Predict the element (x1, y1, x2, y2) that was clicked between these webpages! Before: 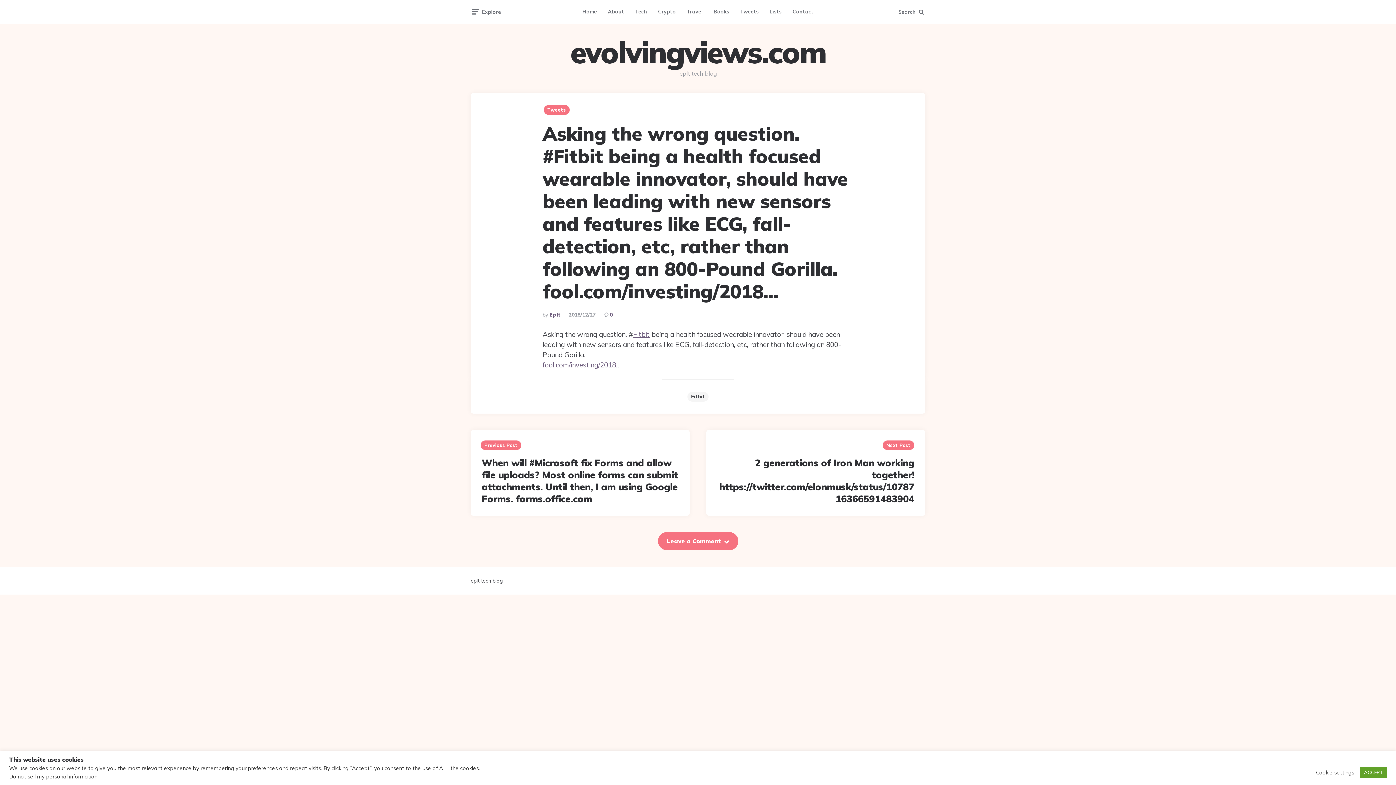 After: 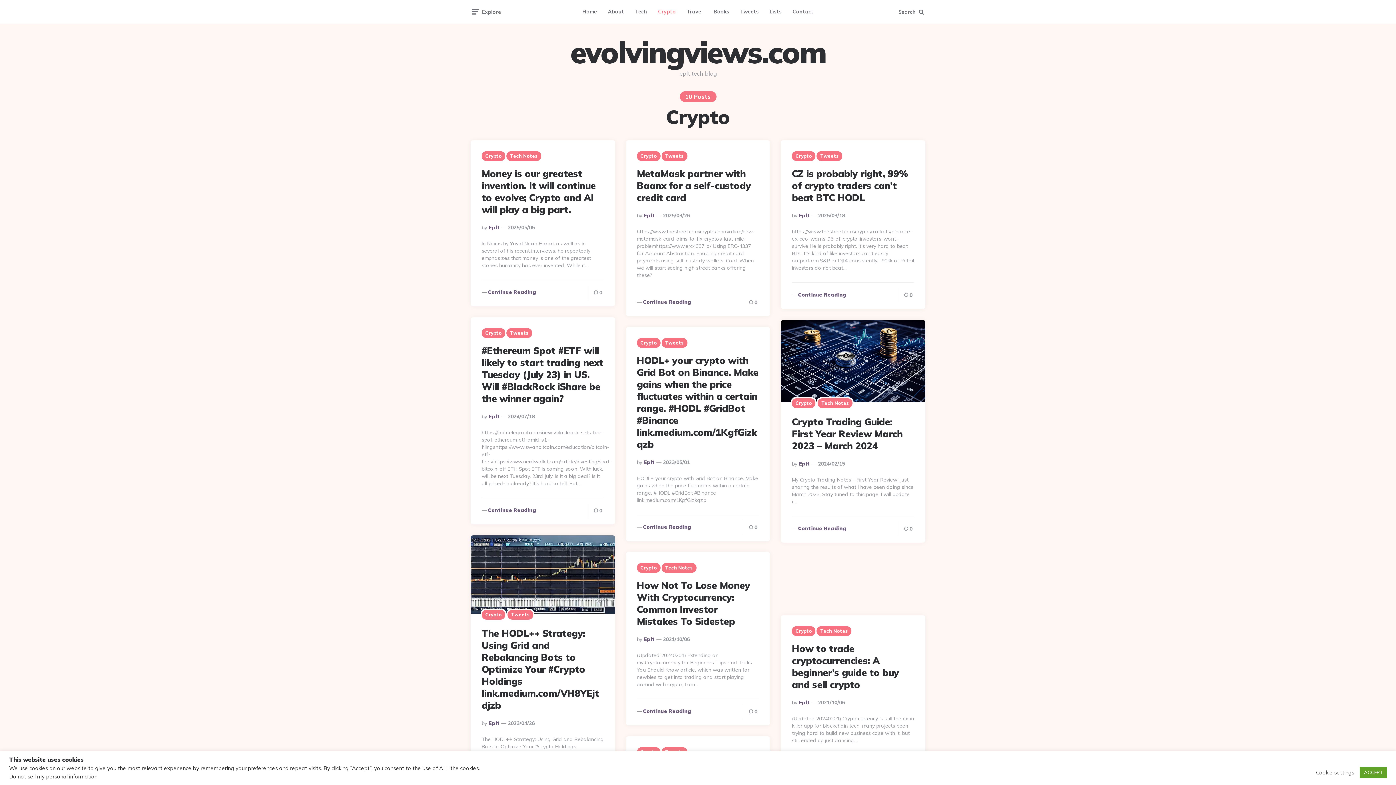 Action: bbox: (652, 1, 681, 21) label: Crypto